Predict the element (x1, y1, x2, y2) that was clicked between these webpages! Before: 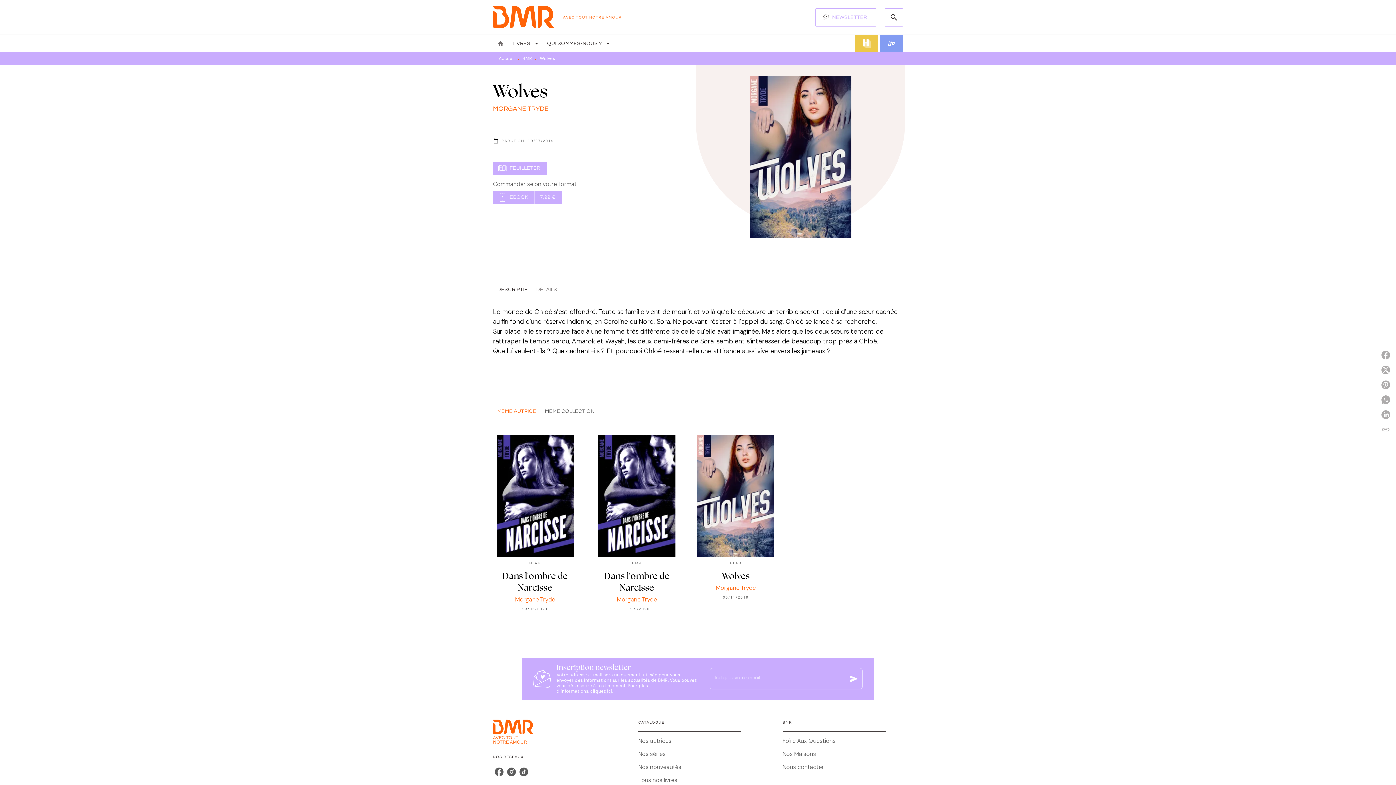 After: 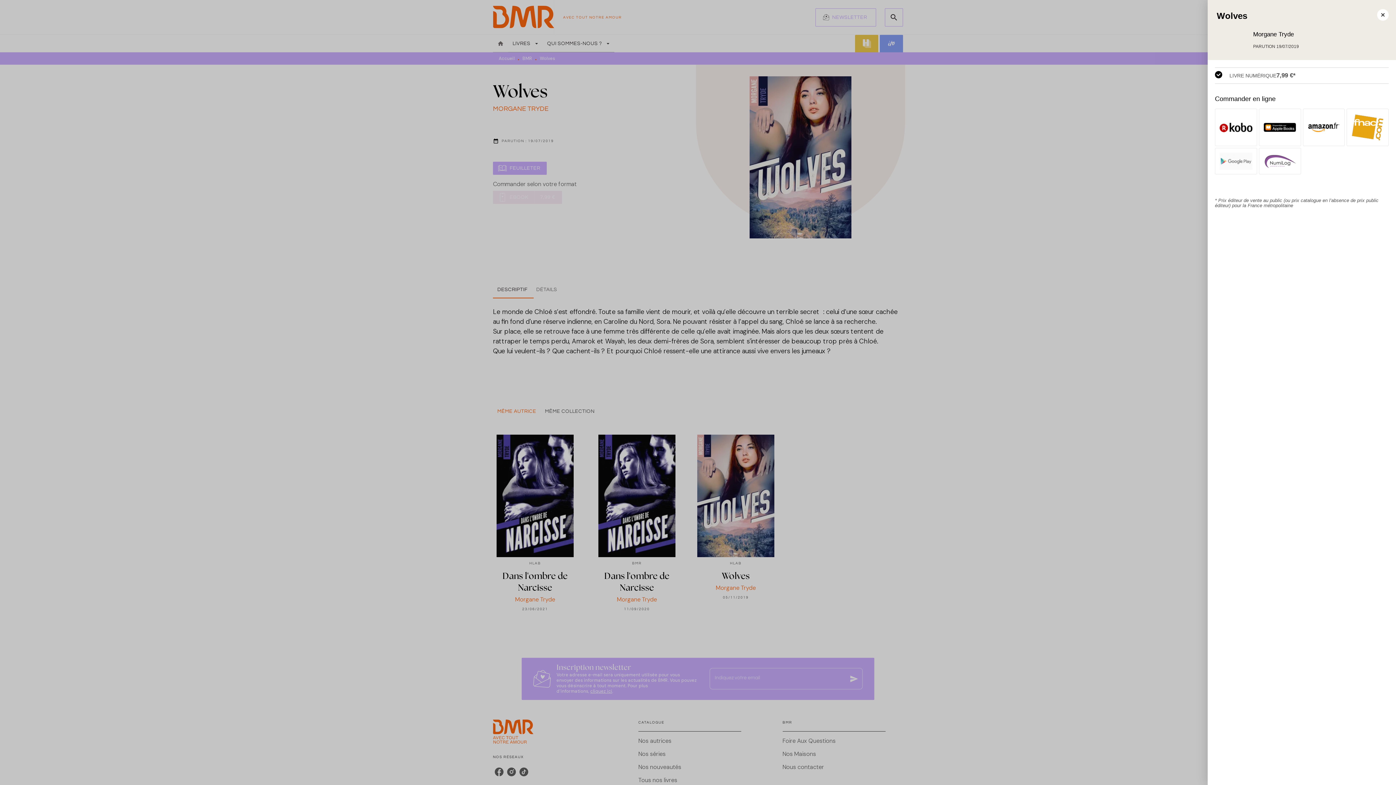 Action: bbox: (493, 190, 562, 204) label: EBOOK
7,99 €